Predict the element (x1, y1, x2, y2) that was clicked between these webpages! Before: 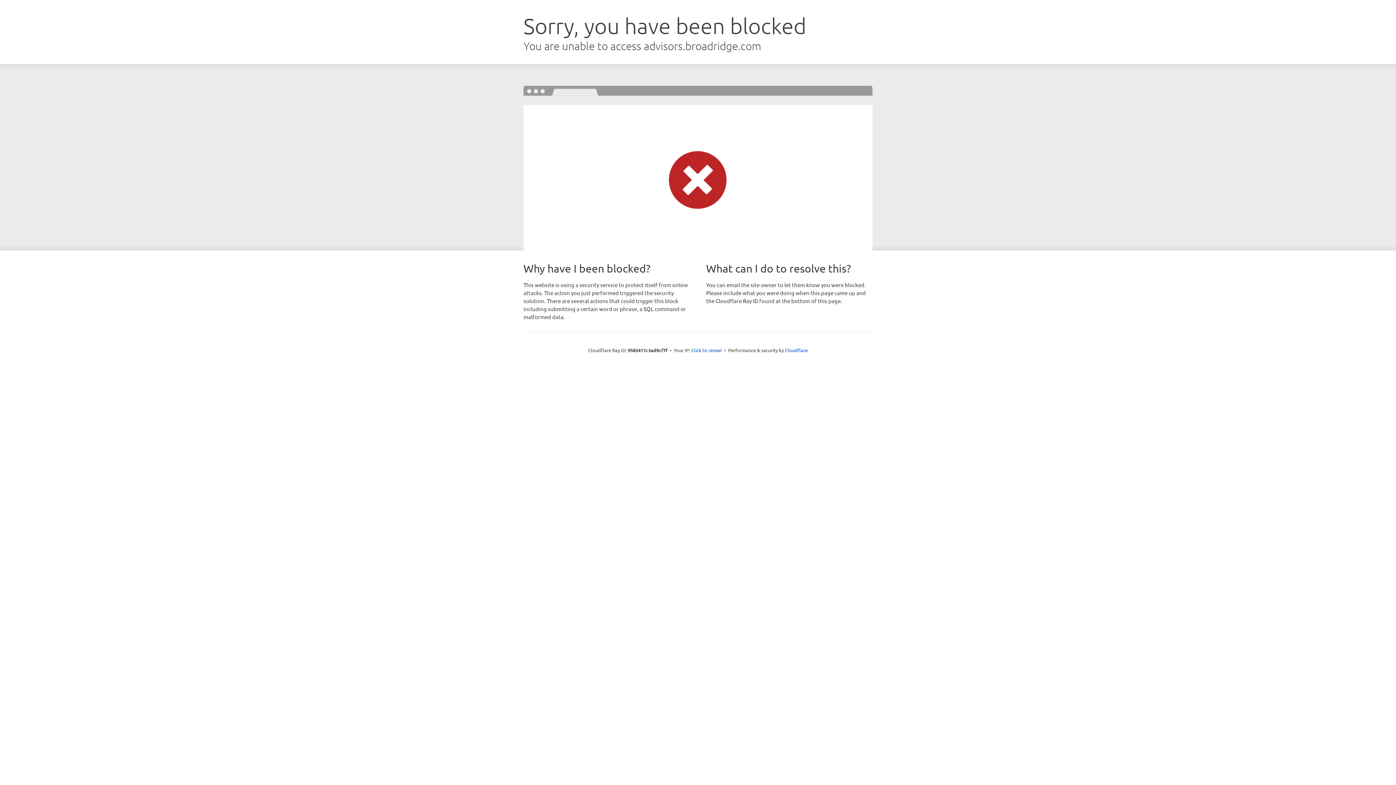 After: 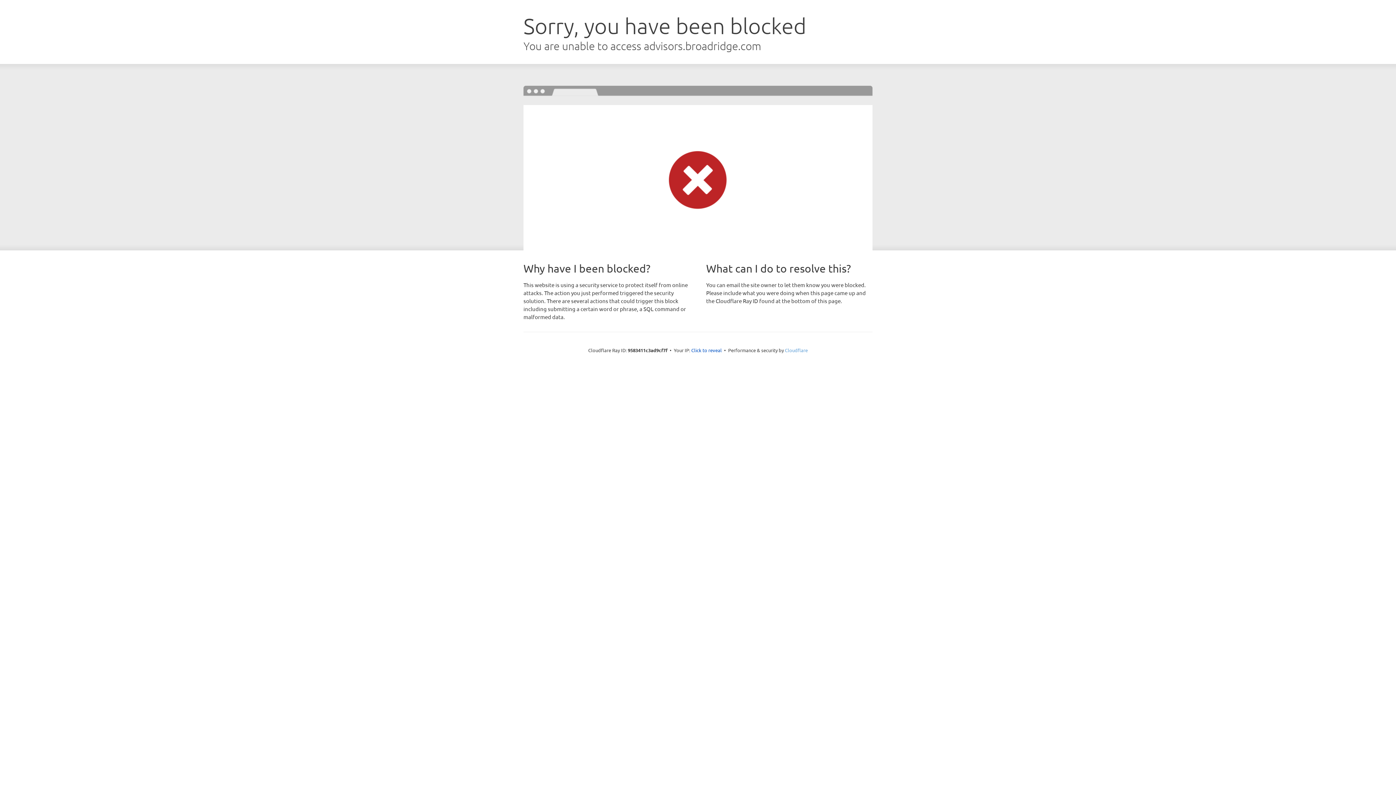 Action: label: Cloudflare bbox: (785, 347, 808, 353)